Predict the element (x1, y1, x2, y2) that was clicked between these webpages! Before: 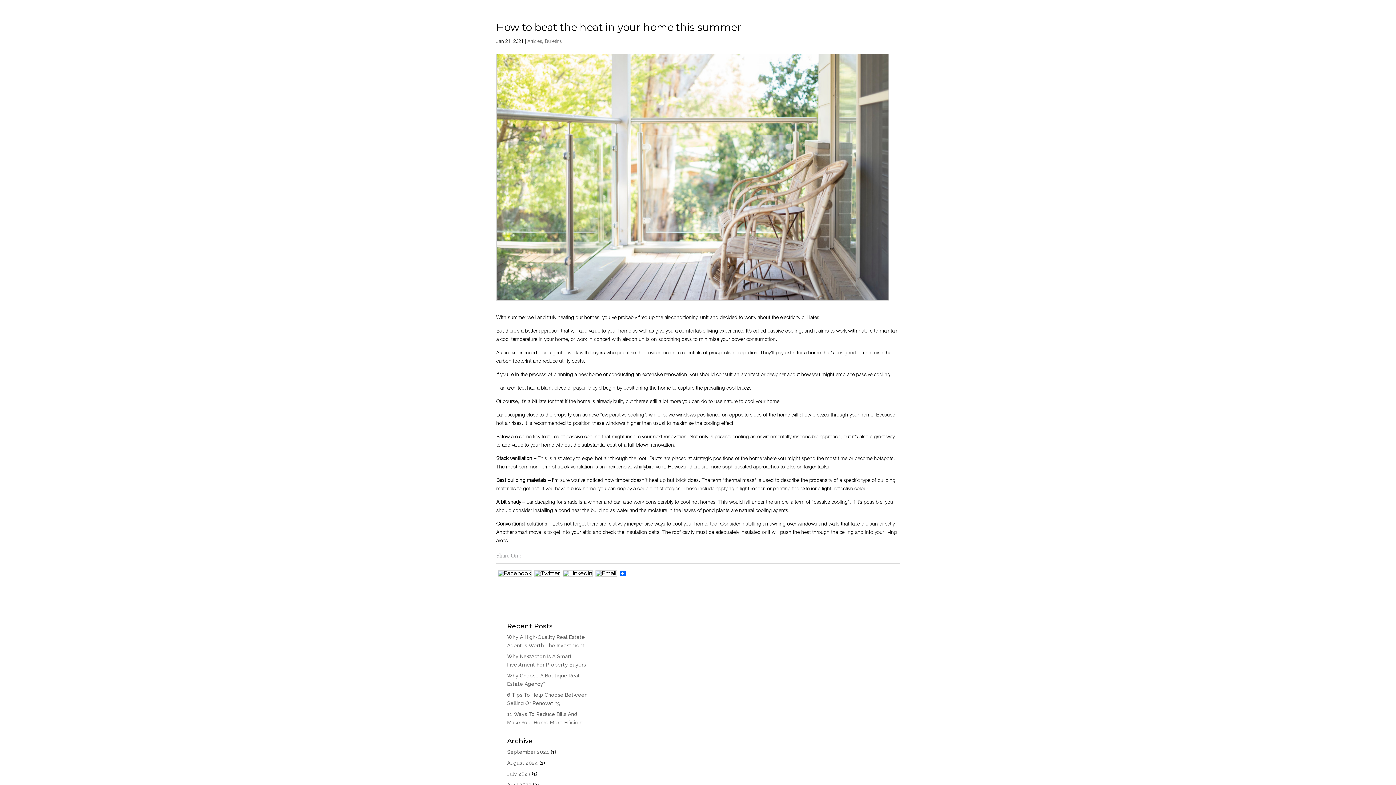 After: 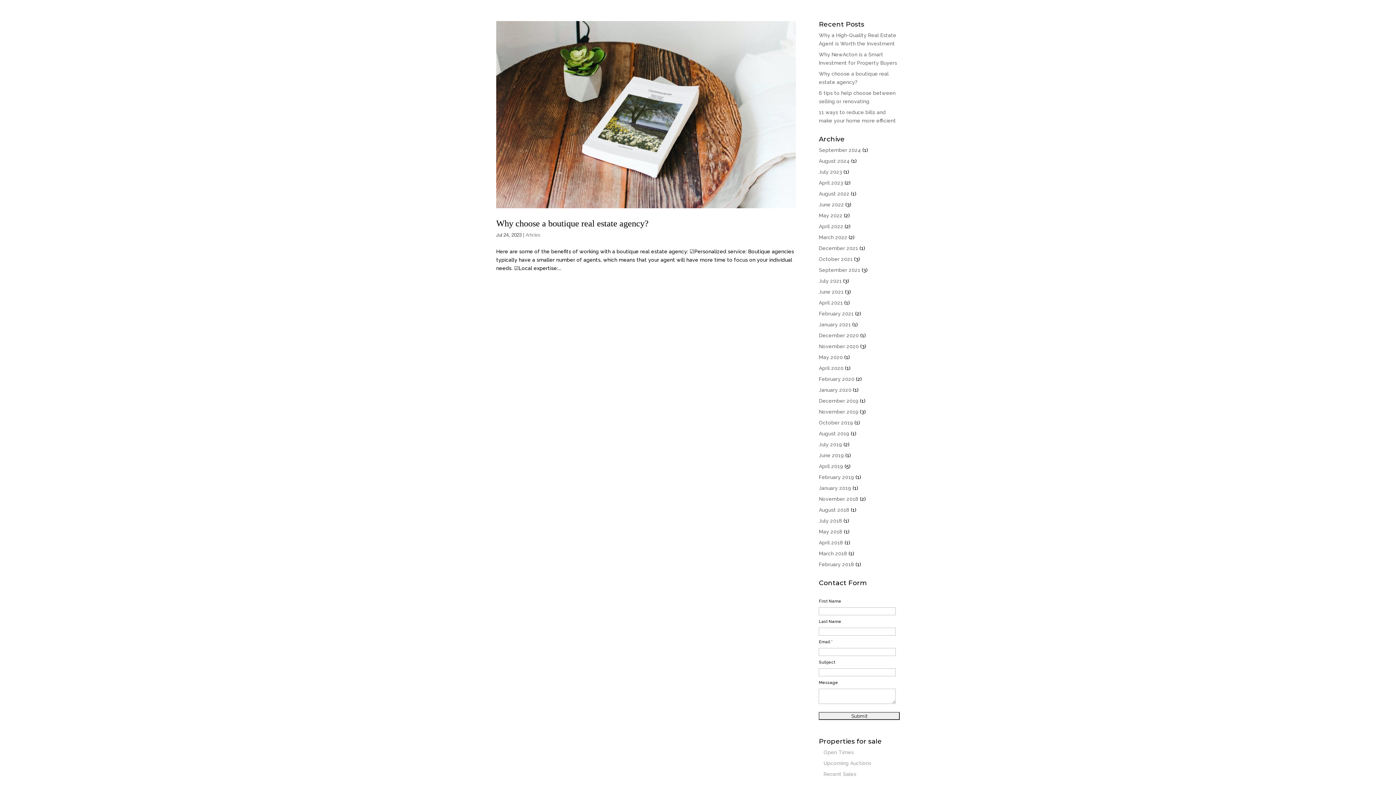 Action: label: July 2023 bbox: (507, 771, 530, 777)